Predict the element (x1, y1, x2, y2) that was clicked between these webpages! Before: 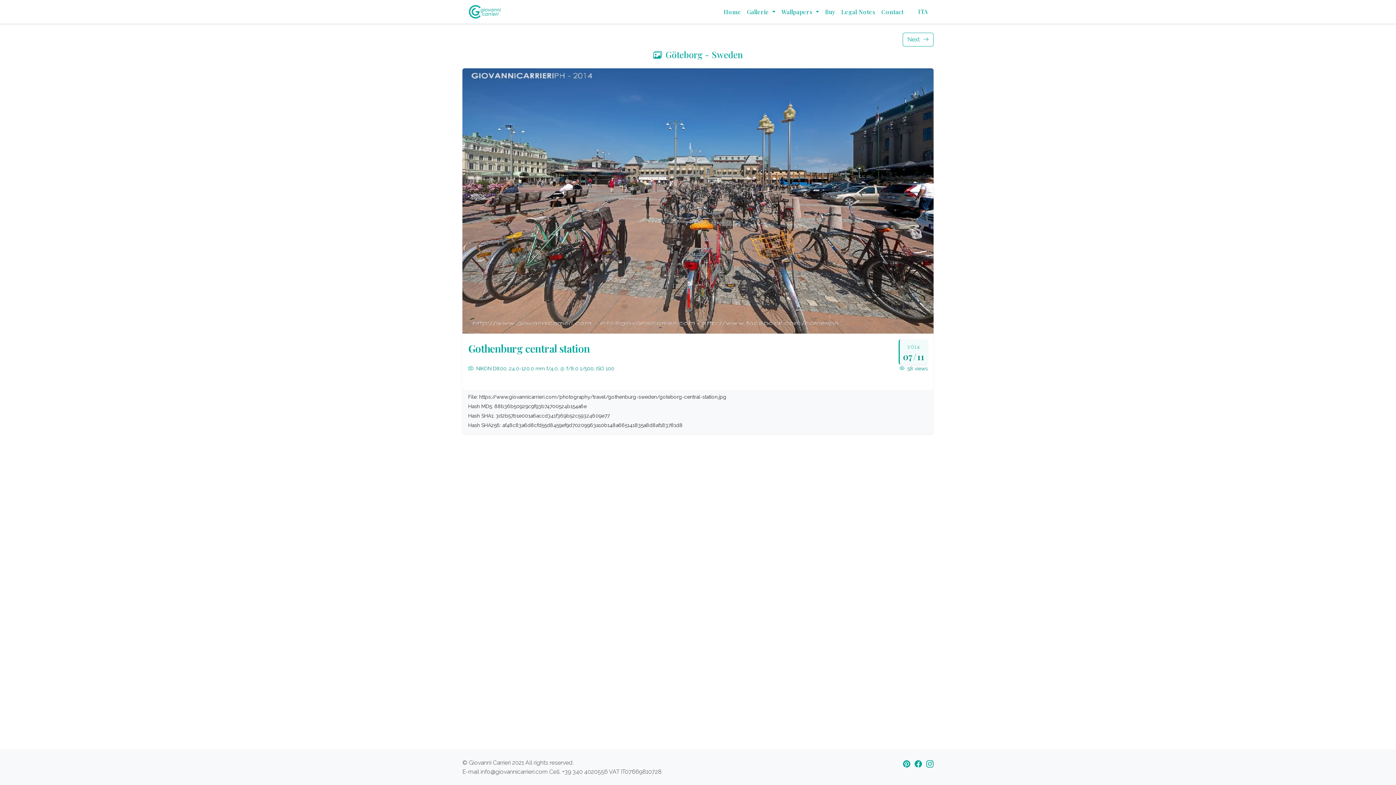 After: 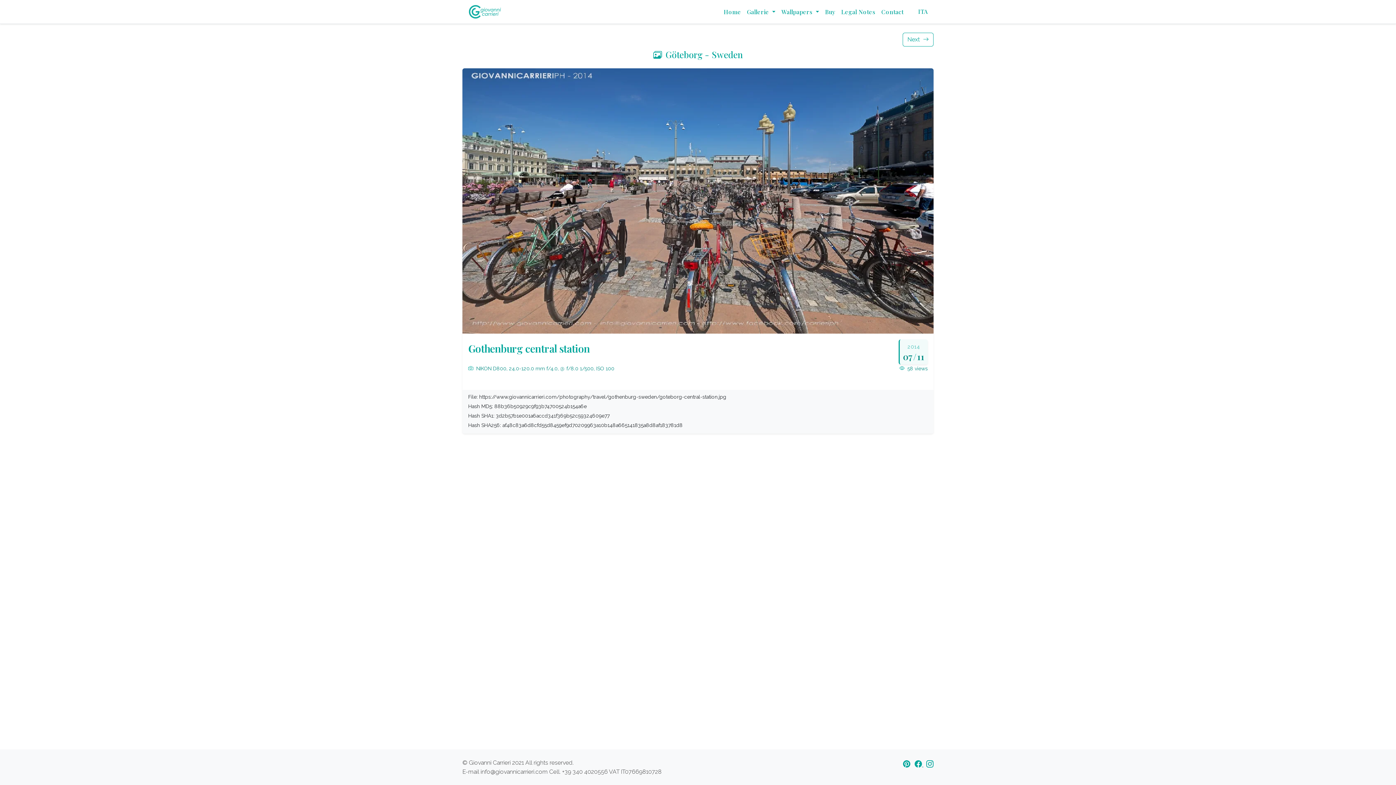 Action: bbox: (914, 761, 923, 768) label:  